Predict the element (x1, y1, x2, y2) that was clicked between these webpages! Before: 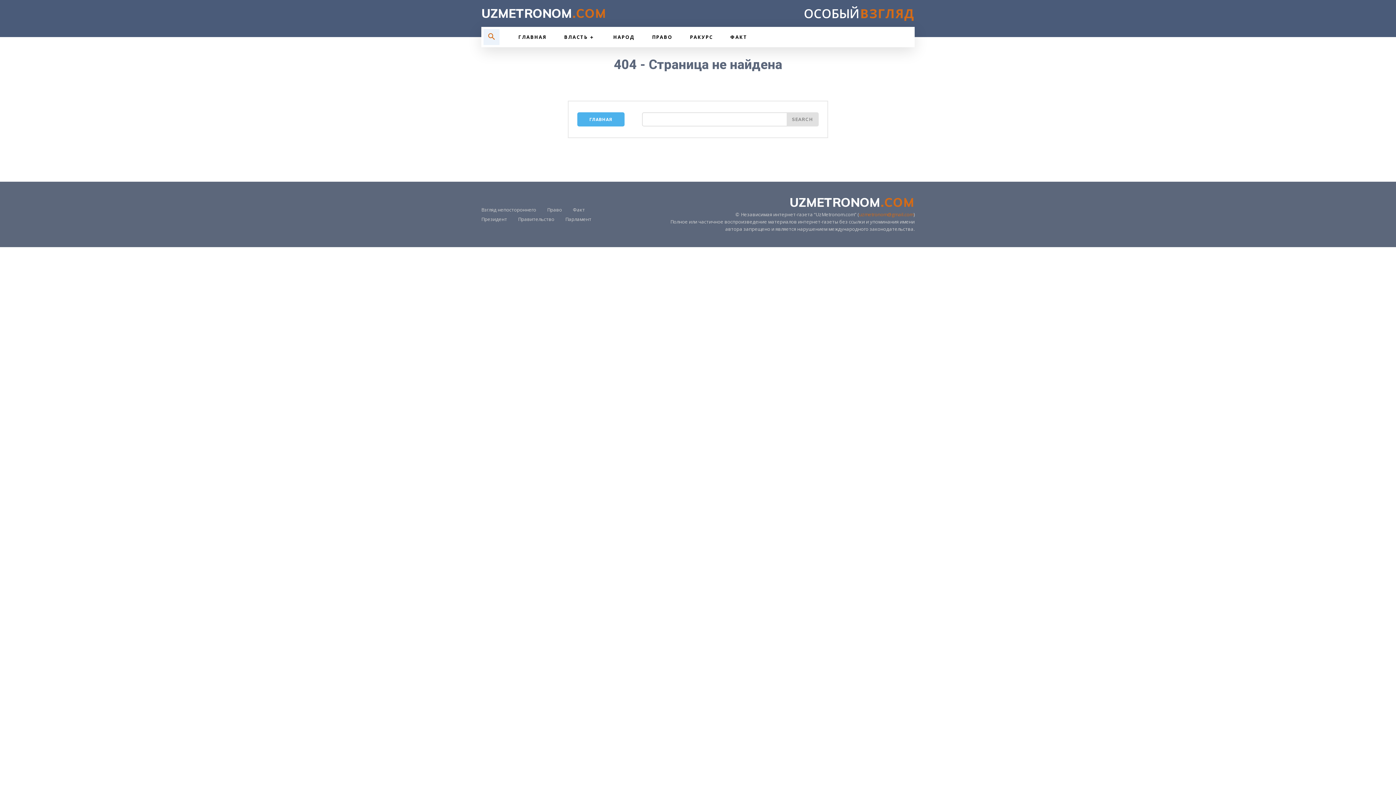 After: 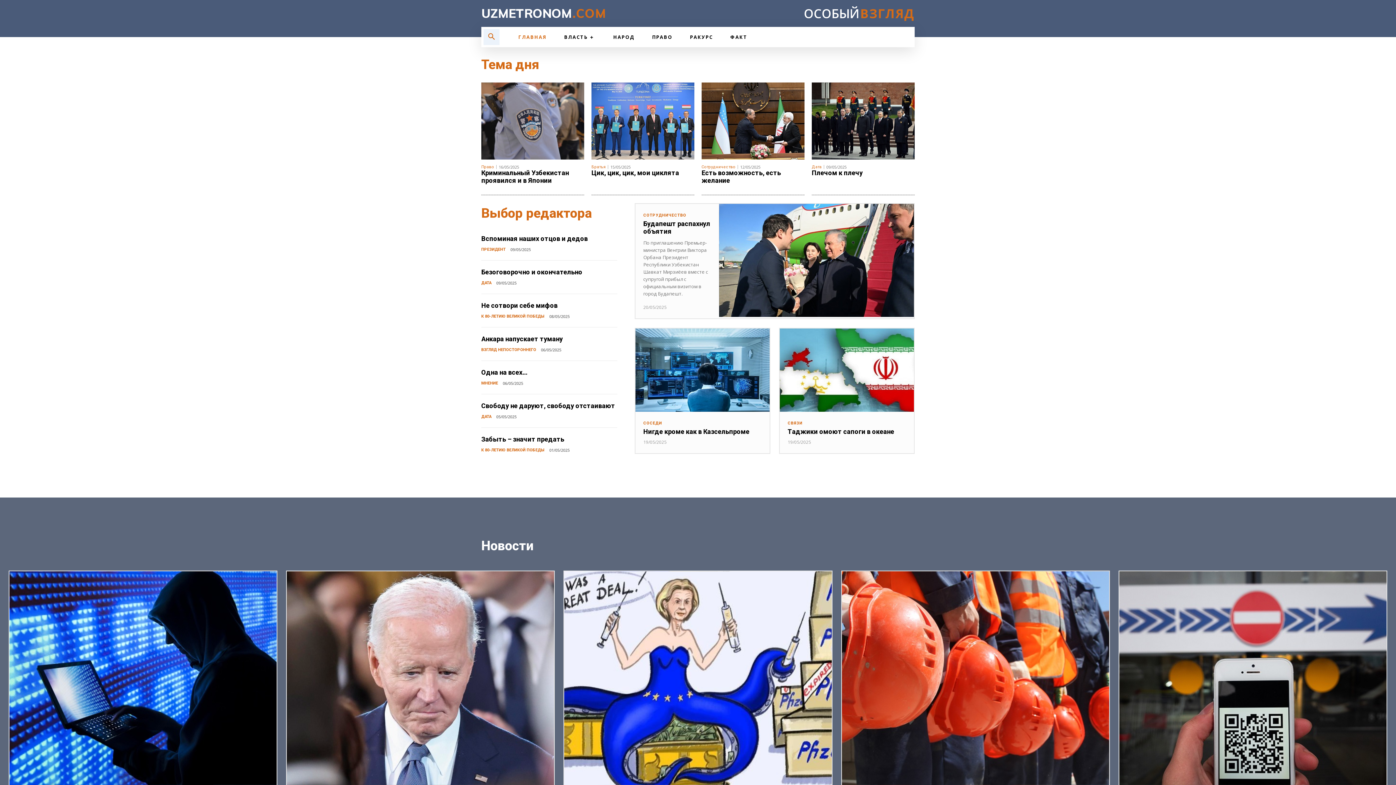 Action: bbox: (509, 26, 555, 47) label: ГЛАВНАЯ